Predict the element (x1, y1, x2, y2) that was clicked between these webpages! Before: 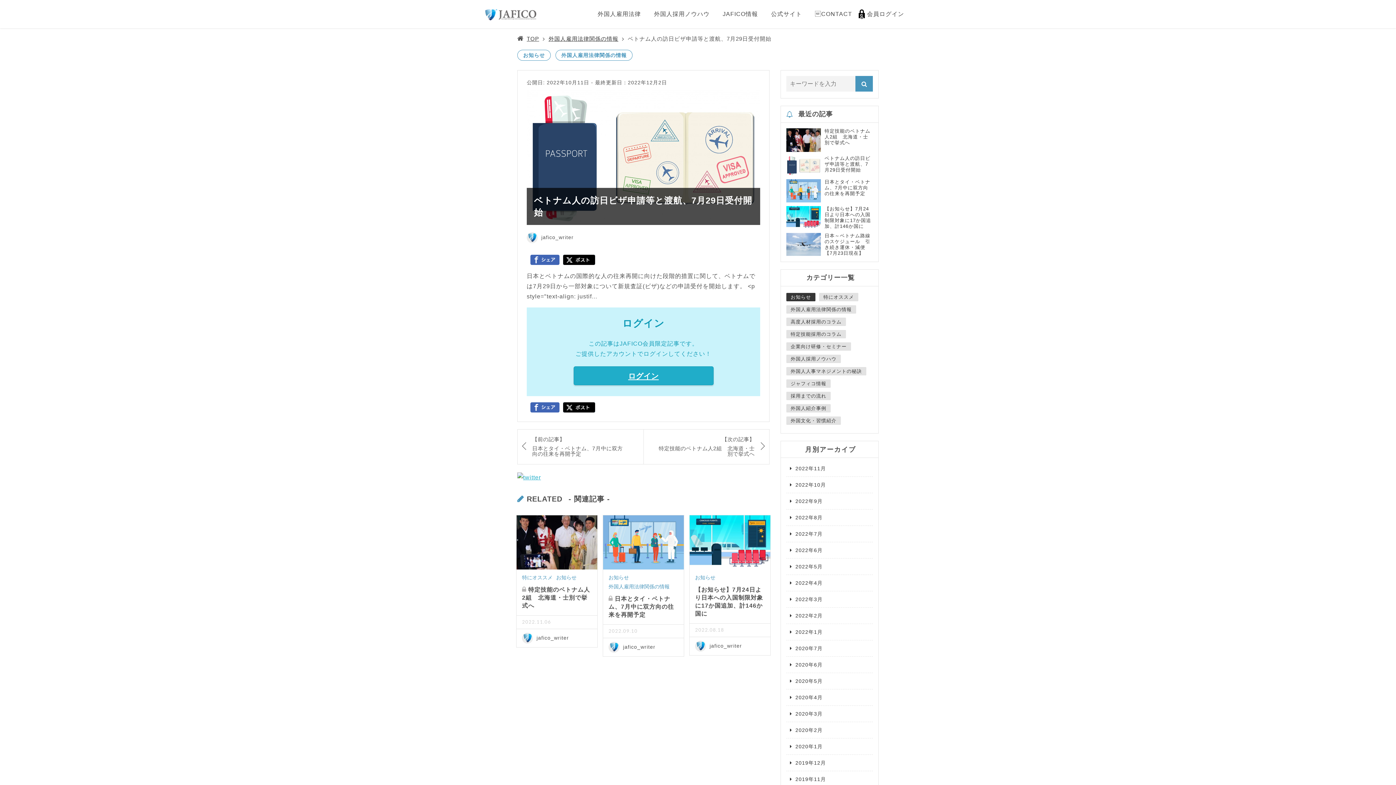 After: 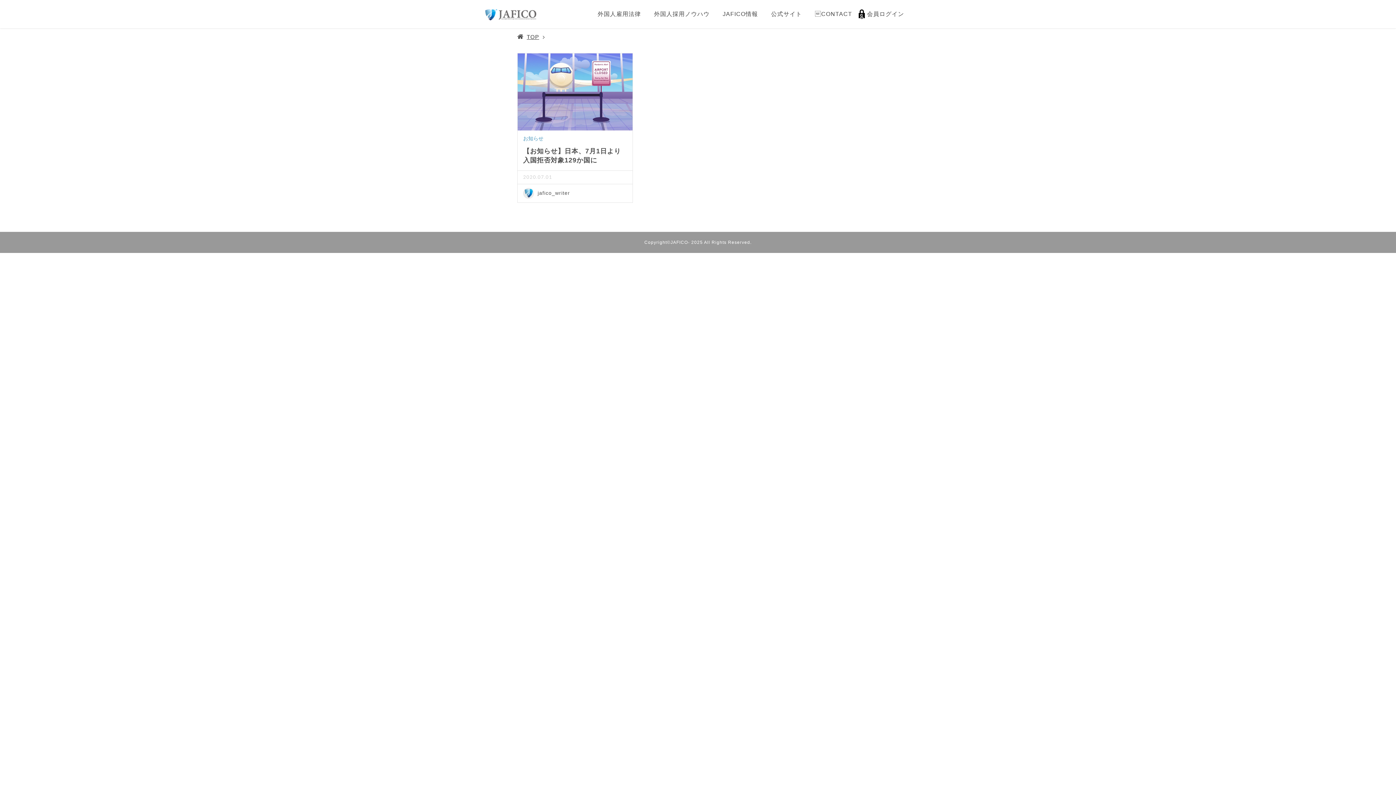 Action: bbox: (790, 643, 822, 653) label: 2020年7月